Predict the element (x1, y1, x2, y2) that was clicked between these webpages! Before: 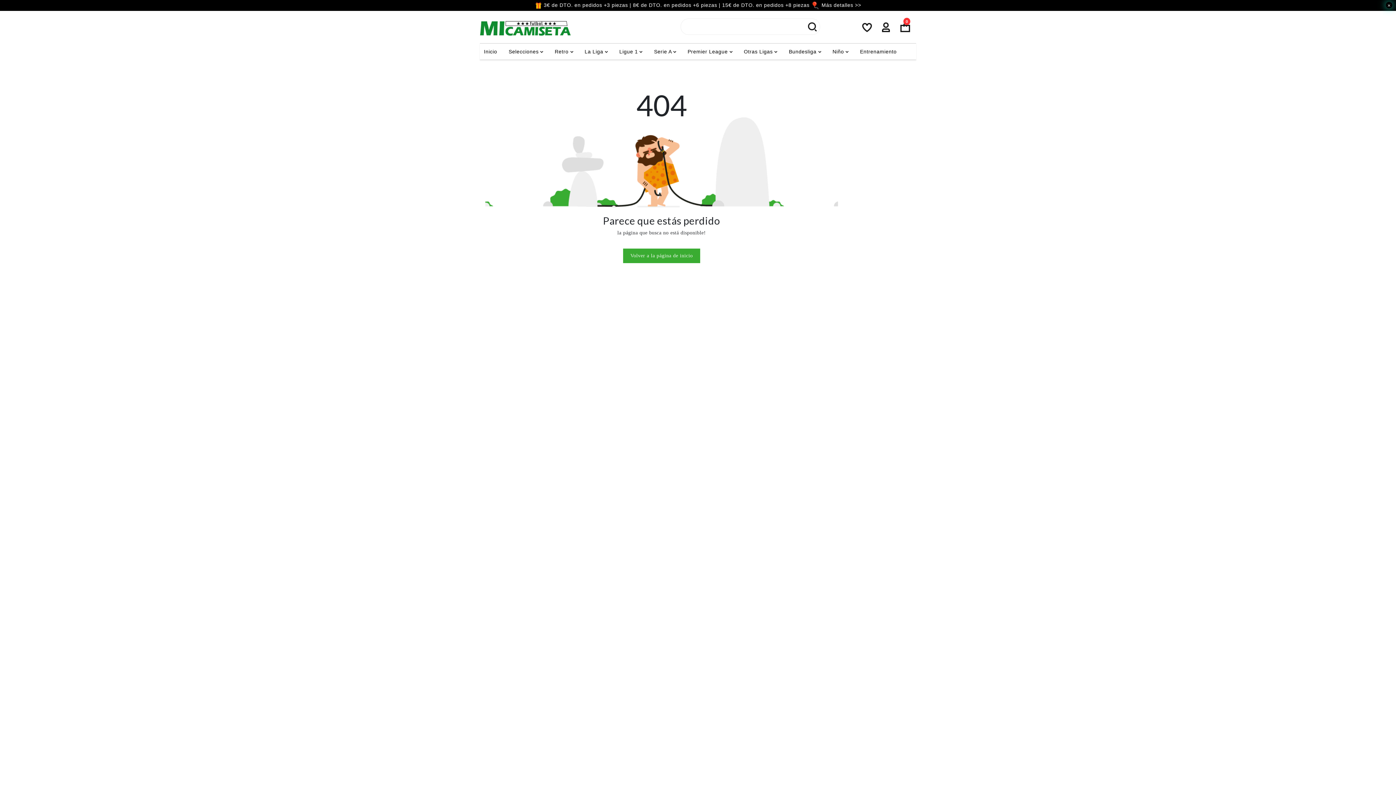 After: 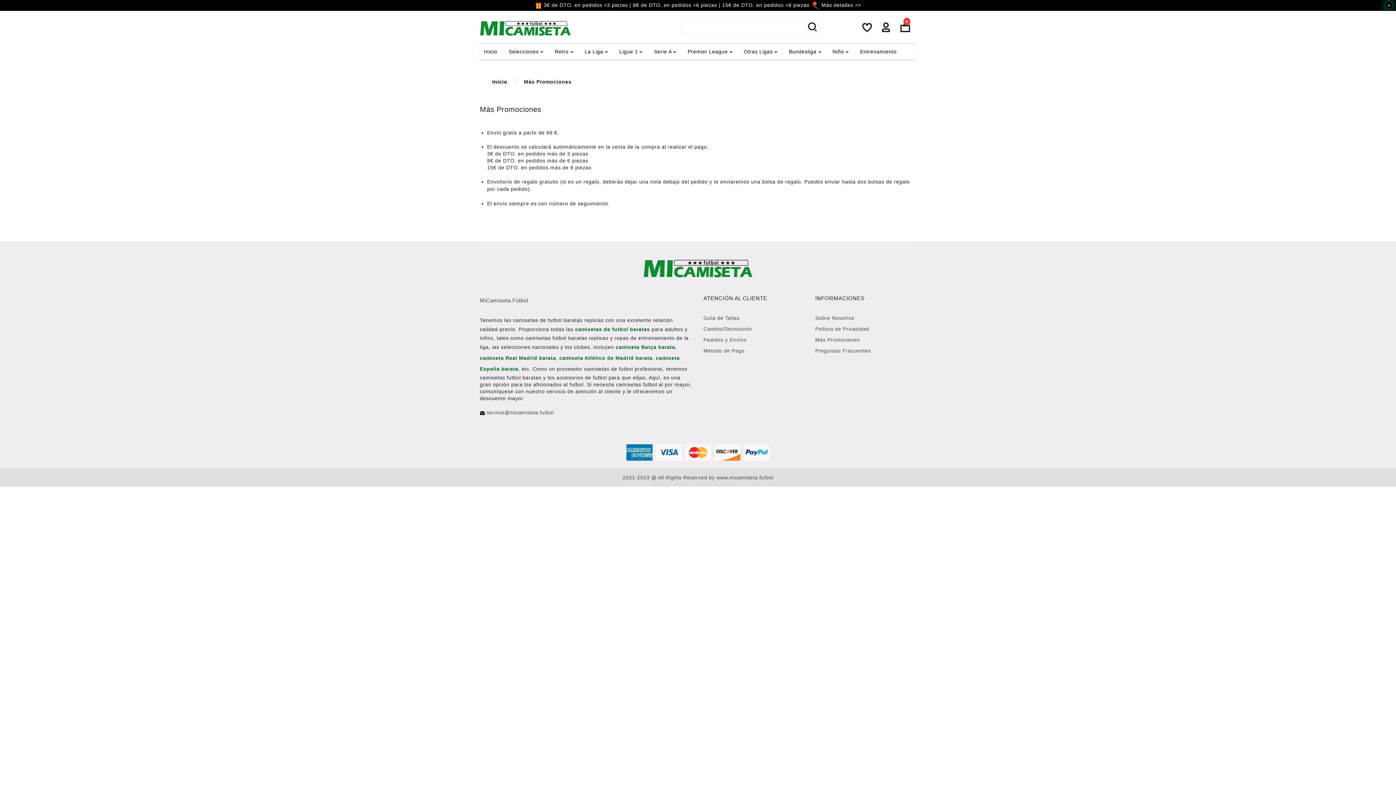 Action: bbox: (534, 2, 861, 7) label:  3€ de DTO. en pedidos +3 piezas | 8€ de DTO. en pedidos +6 piezas | 15€ de DTO. en pedidos +8 piezas  Más detalles >>